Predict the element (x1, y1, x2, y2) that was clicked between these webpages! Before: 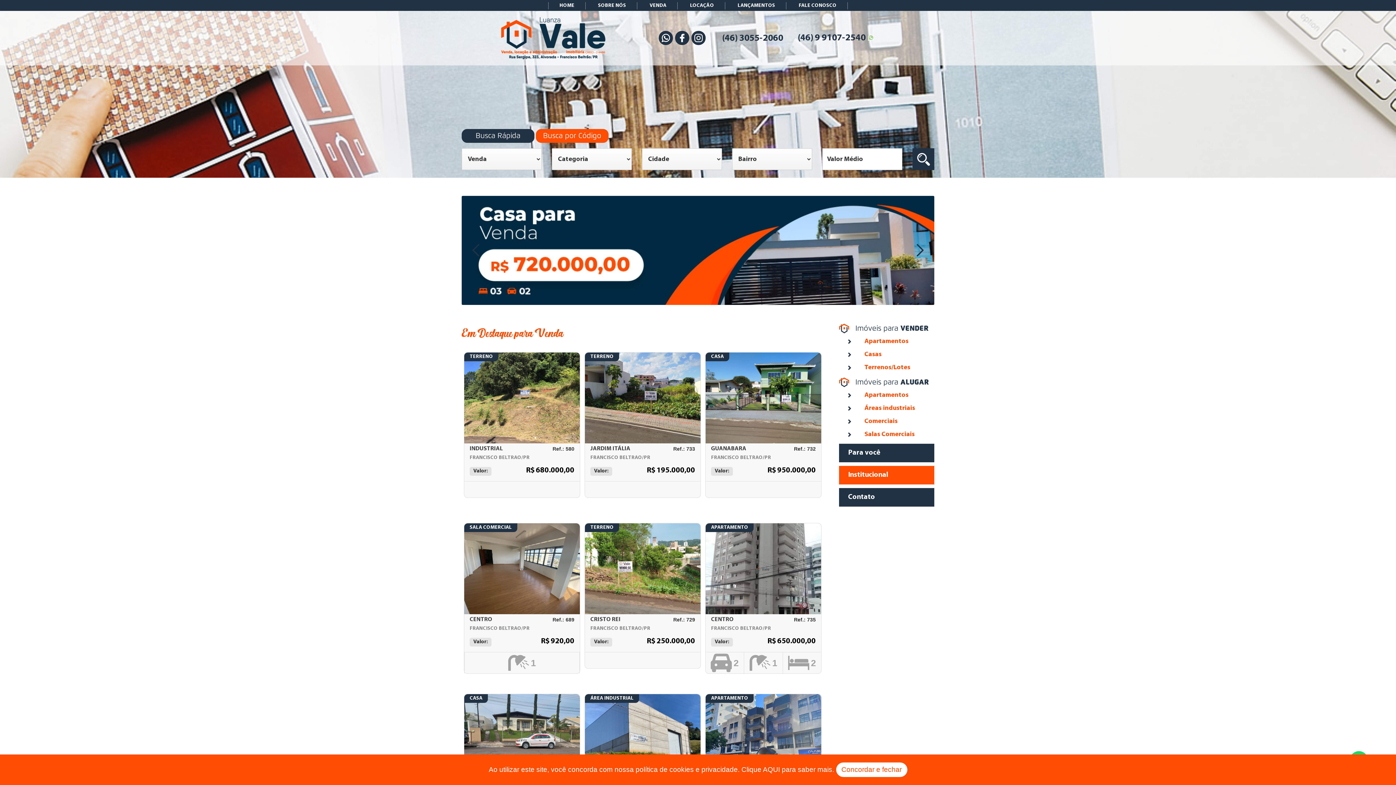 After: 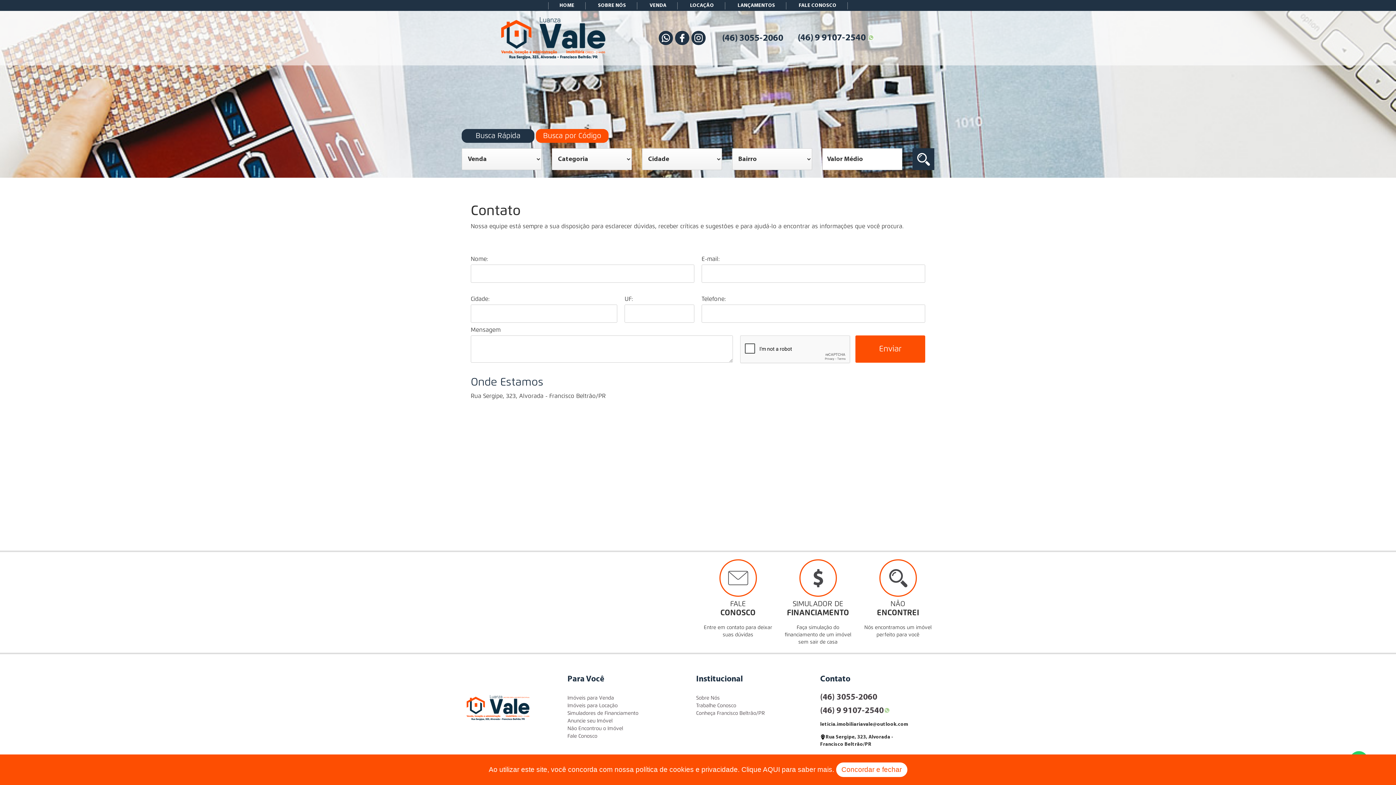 Action: label: FALE CONOSCO bbox: (788, 2, 848, 9)